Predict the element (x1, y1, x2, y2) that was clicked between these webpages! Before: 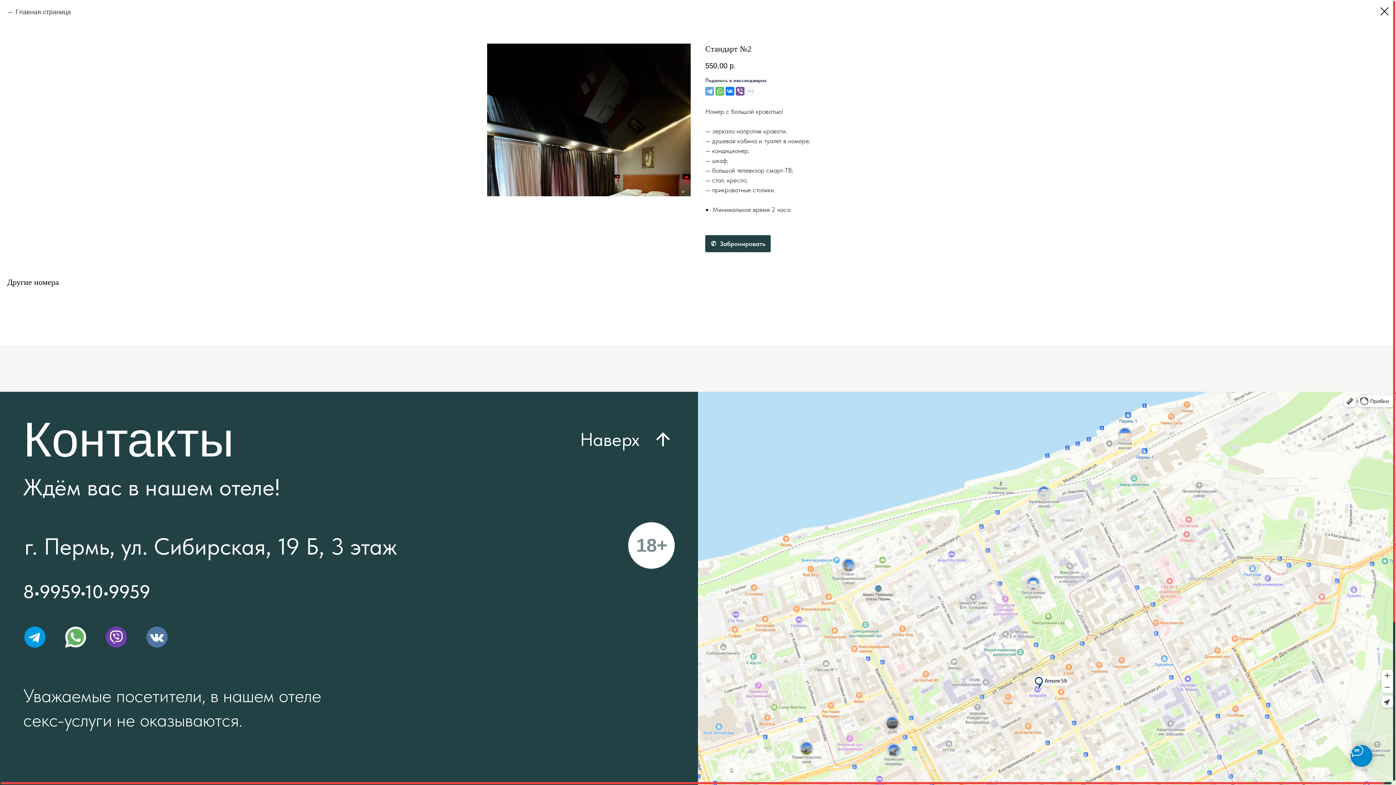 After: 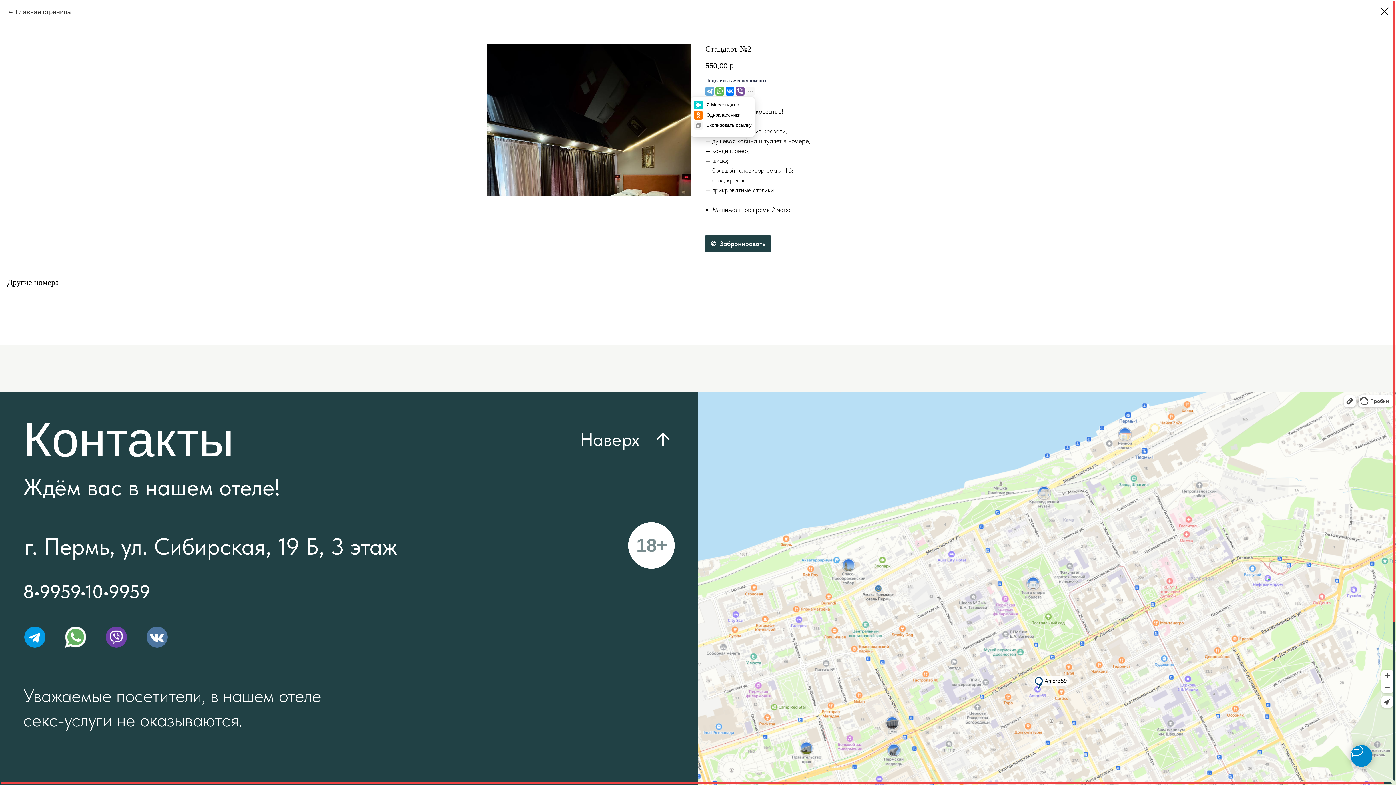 Action: bbox: (746, 86, 754, 95)